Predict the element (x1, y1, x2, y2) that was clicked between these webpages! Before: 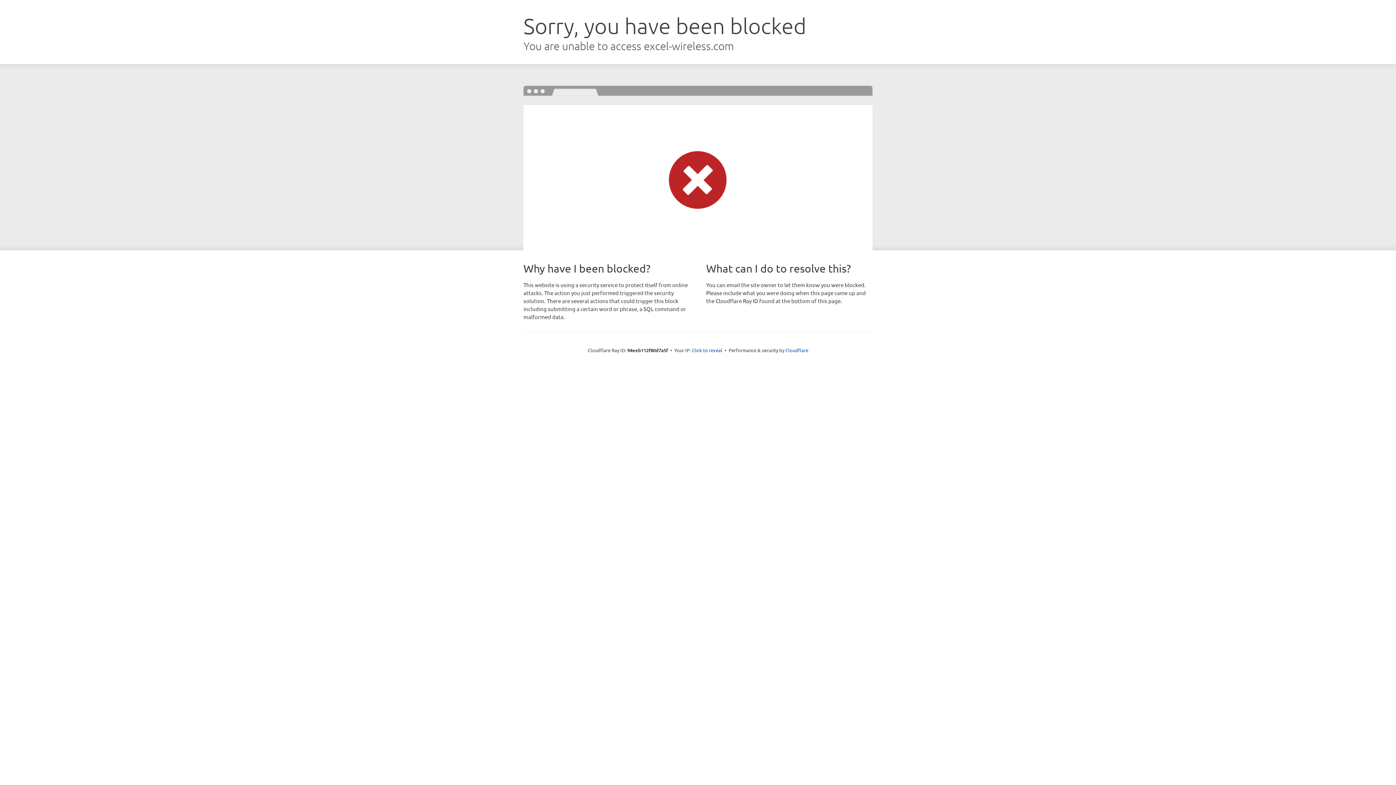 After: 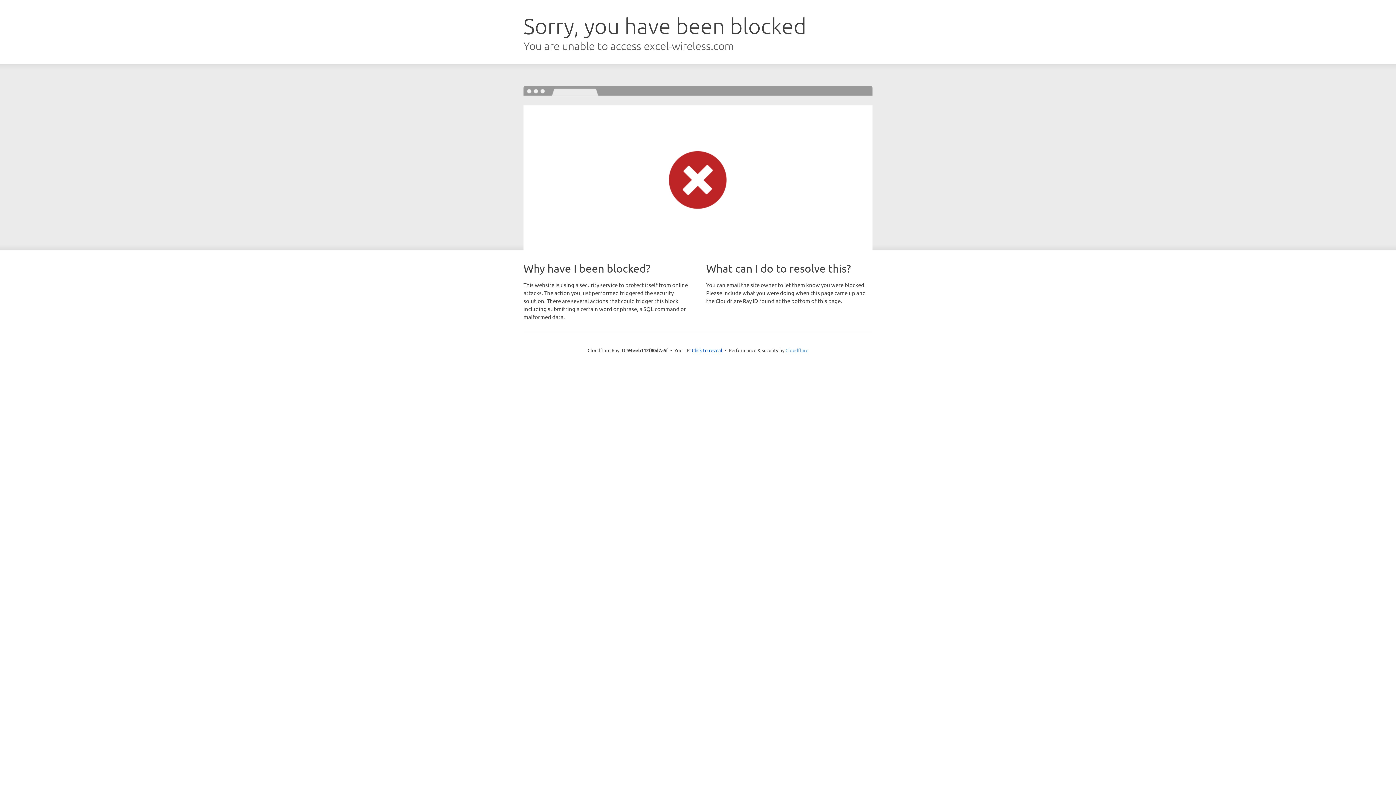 Action: bbox: (785, 347, 808, 353) label: Cloudflare